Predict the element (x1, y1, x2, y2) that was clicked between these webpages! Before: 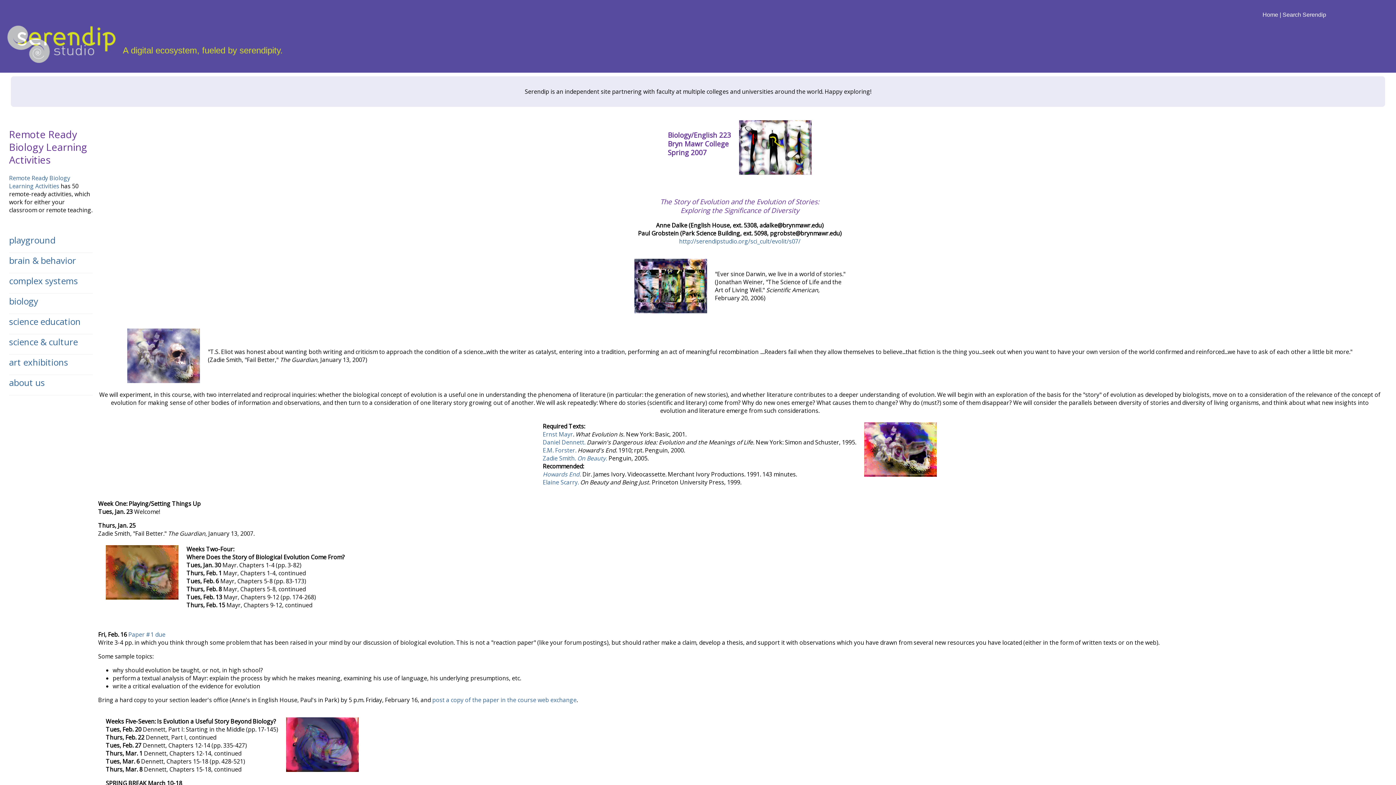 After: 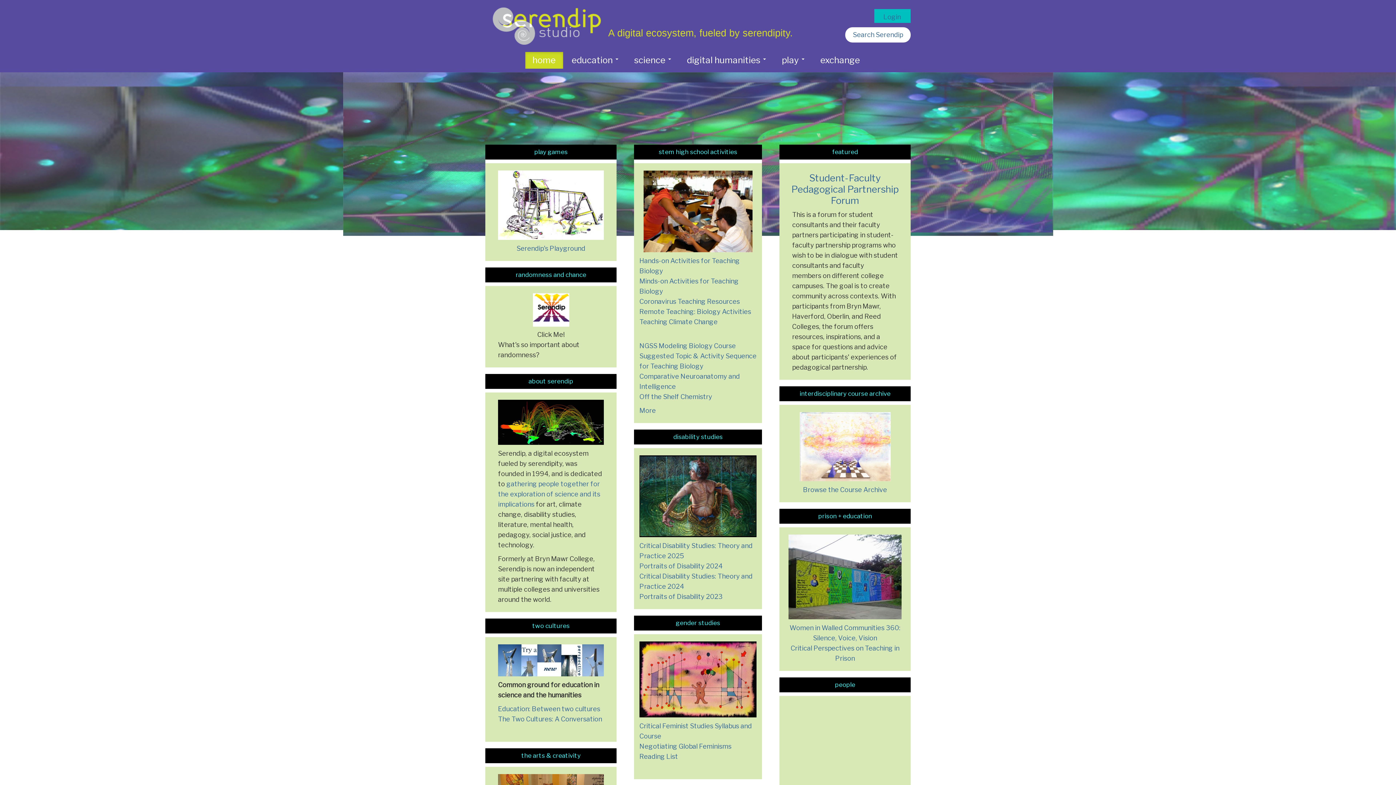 Action: bbox: (7, 25, 115, 62)